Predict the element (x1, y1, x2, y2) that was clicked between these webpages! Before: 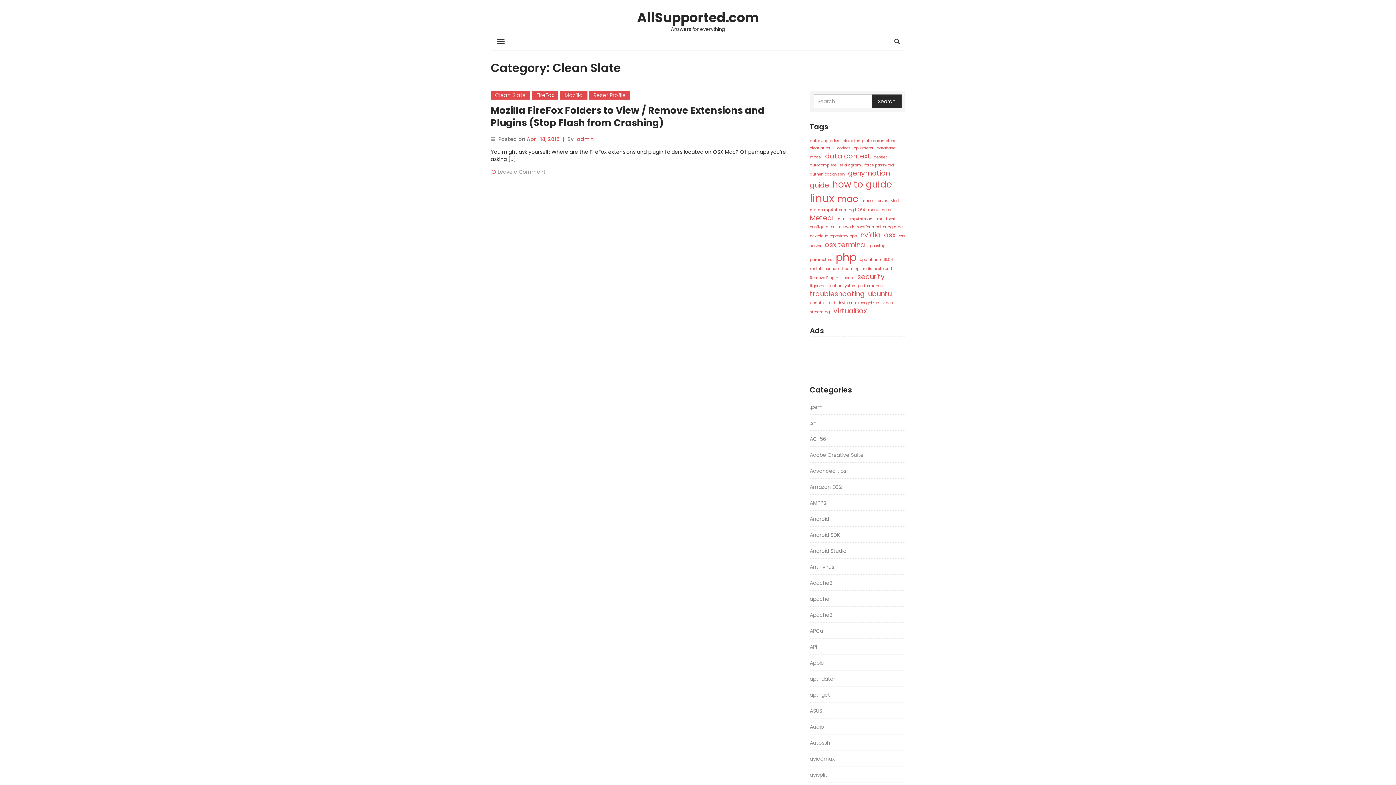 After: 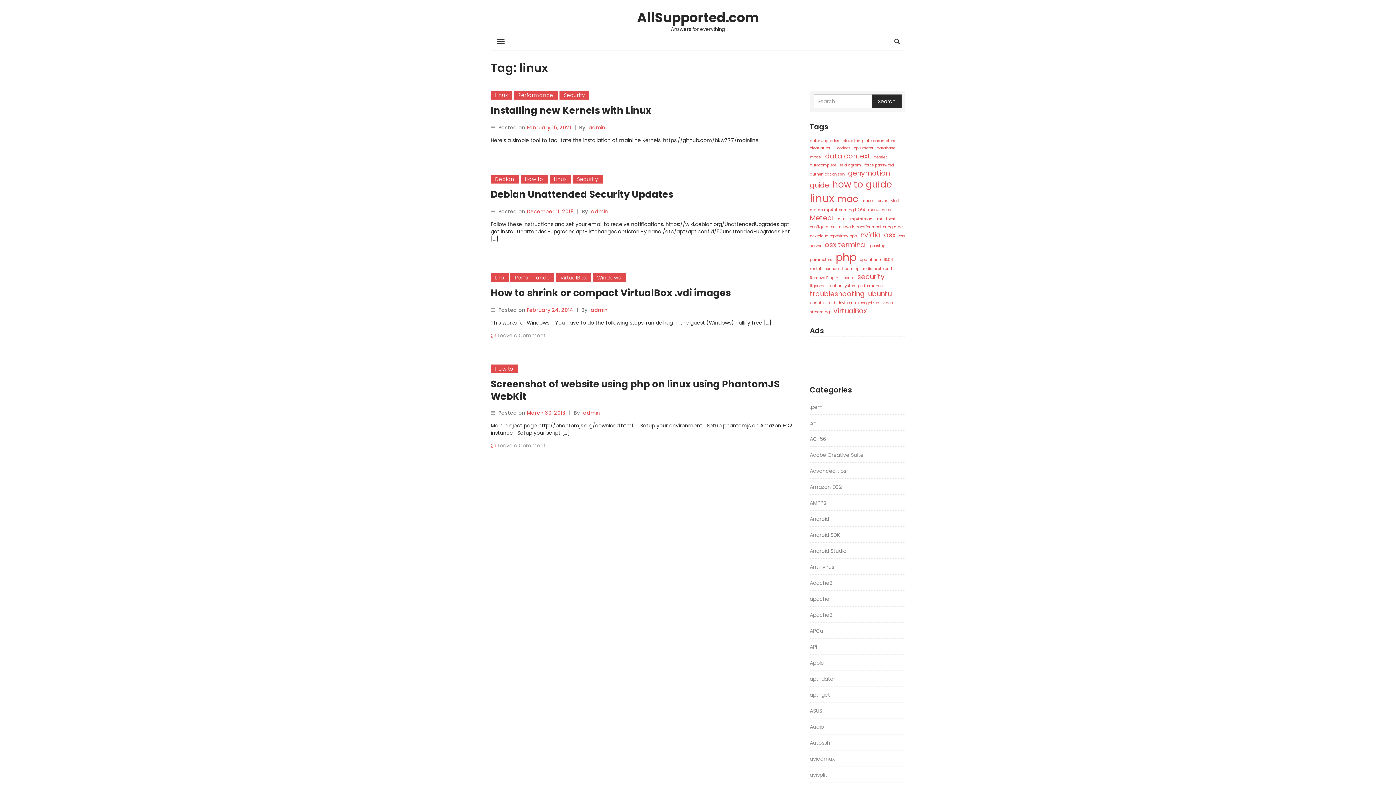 Action: bbox: (810, 190, 836, 205) label: linux (4 items)